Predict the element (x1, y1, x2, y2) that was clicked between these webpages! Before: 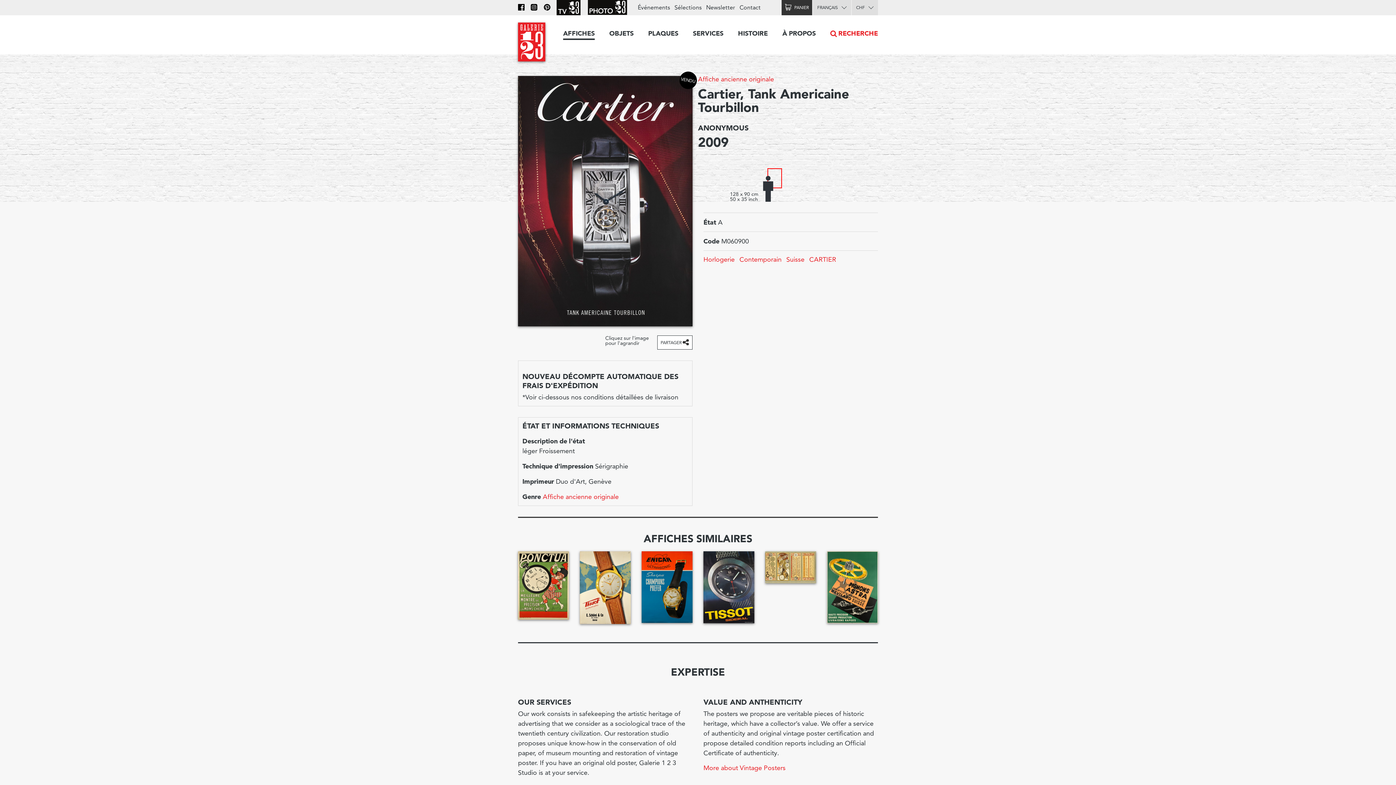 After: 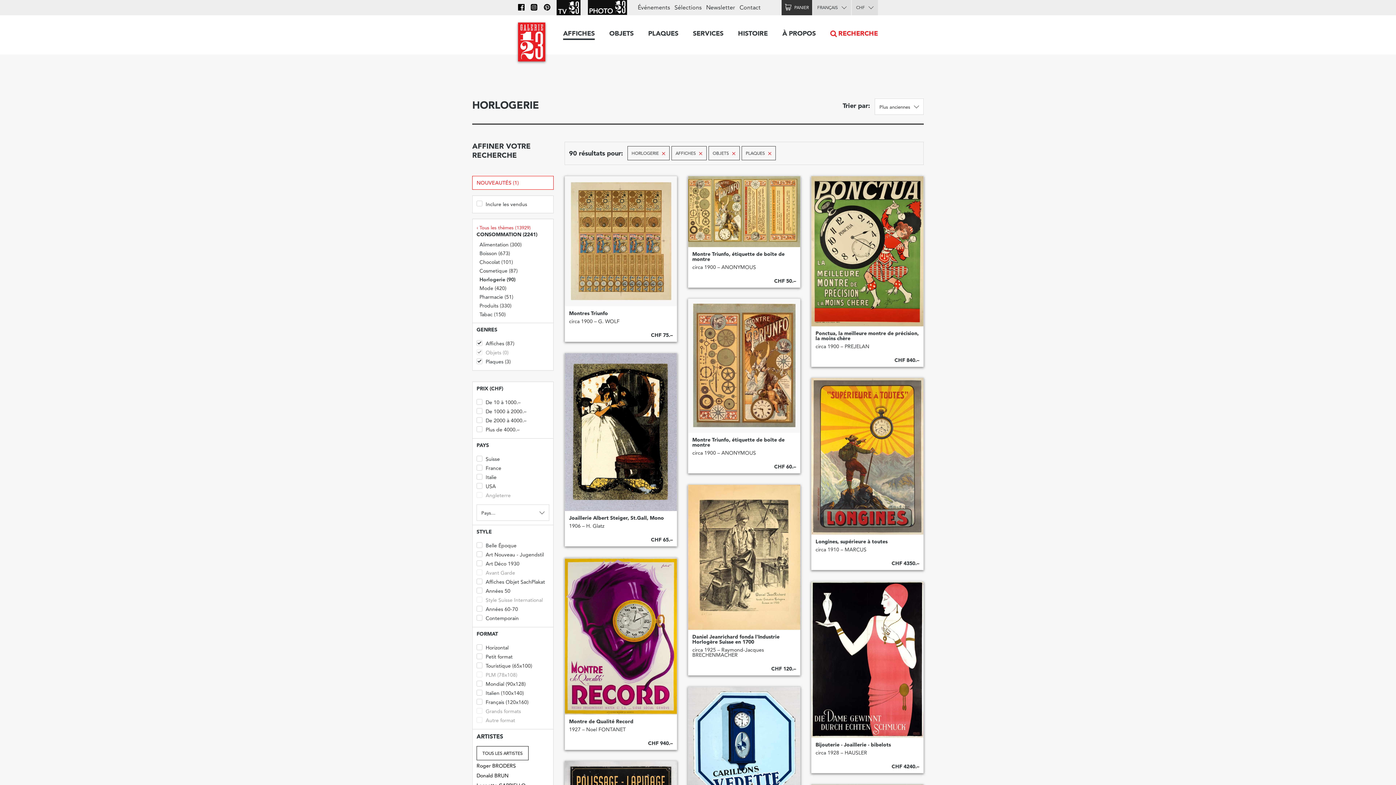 Action: label: Horlogerie bbox: (703, 255, 734, 263)